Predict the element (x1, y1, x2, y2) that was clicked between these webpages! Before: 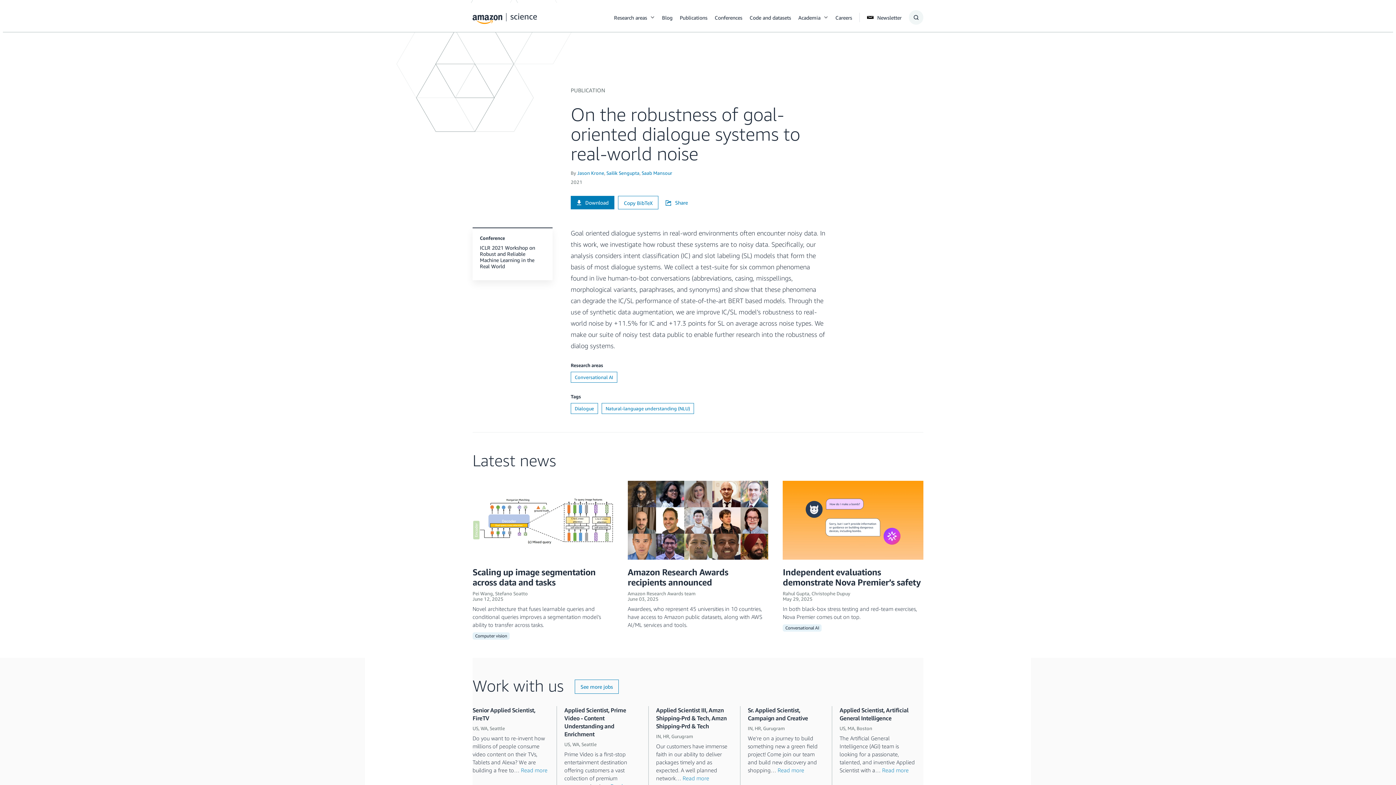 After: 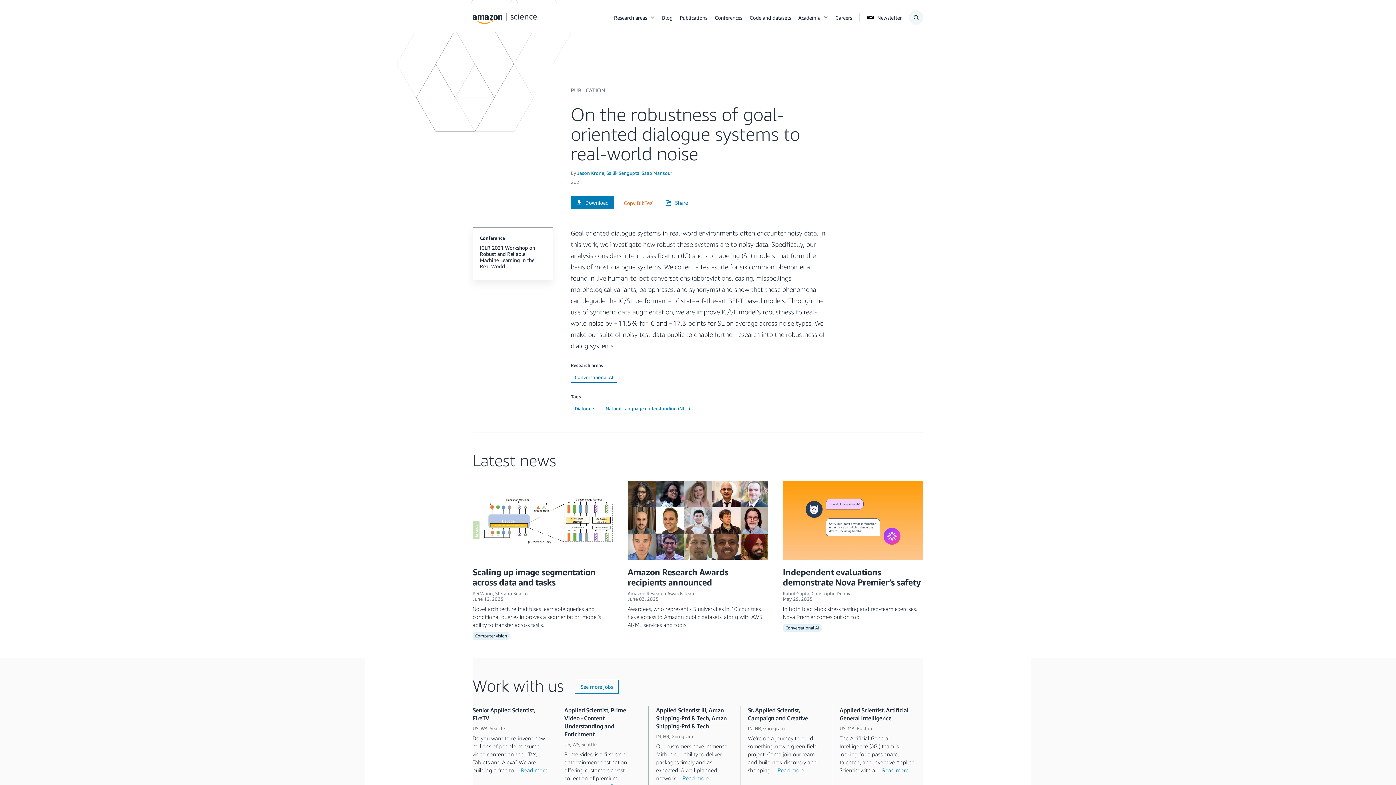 Action: bbox: (618, 196, 658, 209) label: Copy BibTeX